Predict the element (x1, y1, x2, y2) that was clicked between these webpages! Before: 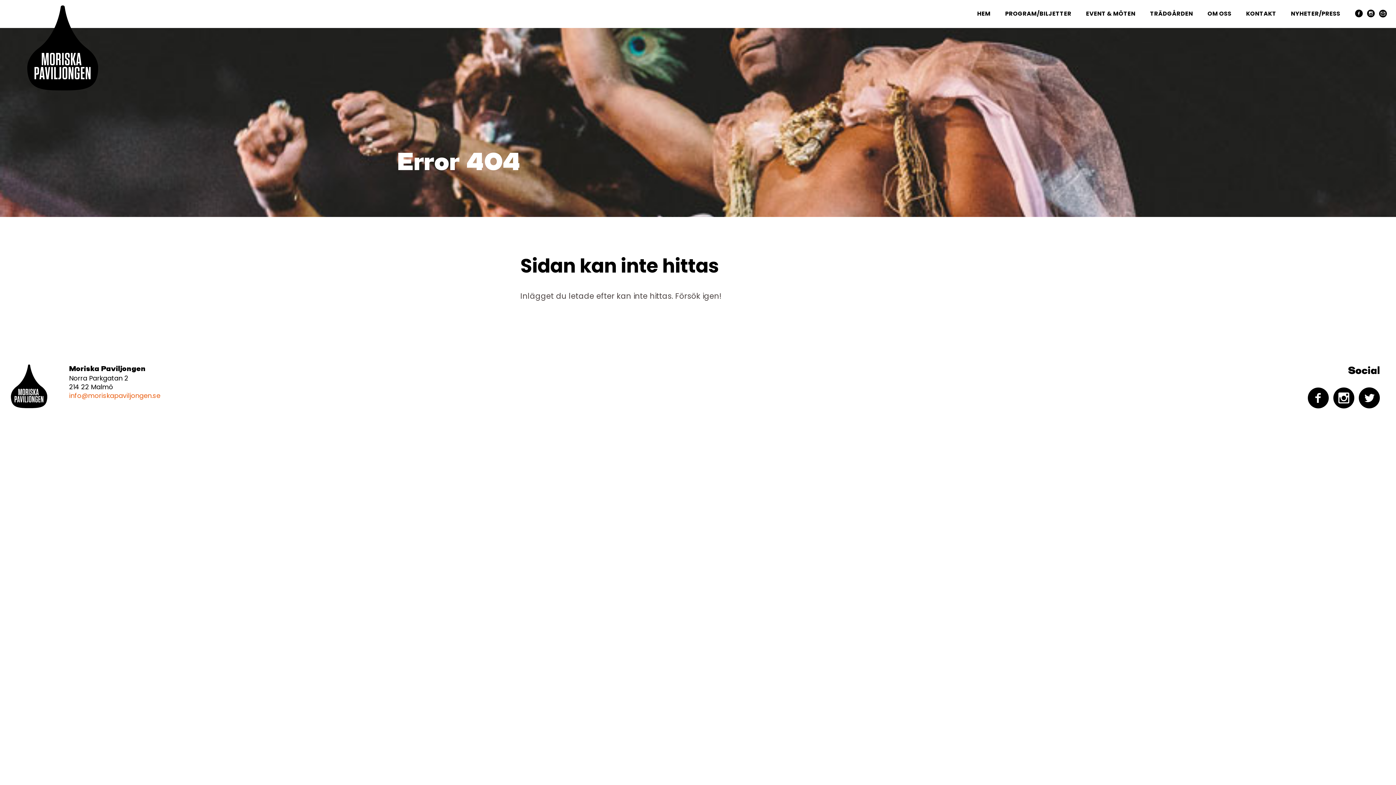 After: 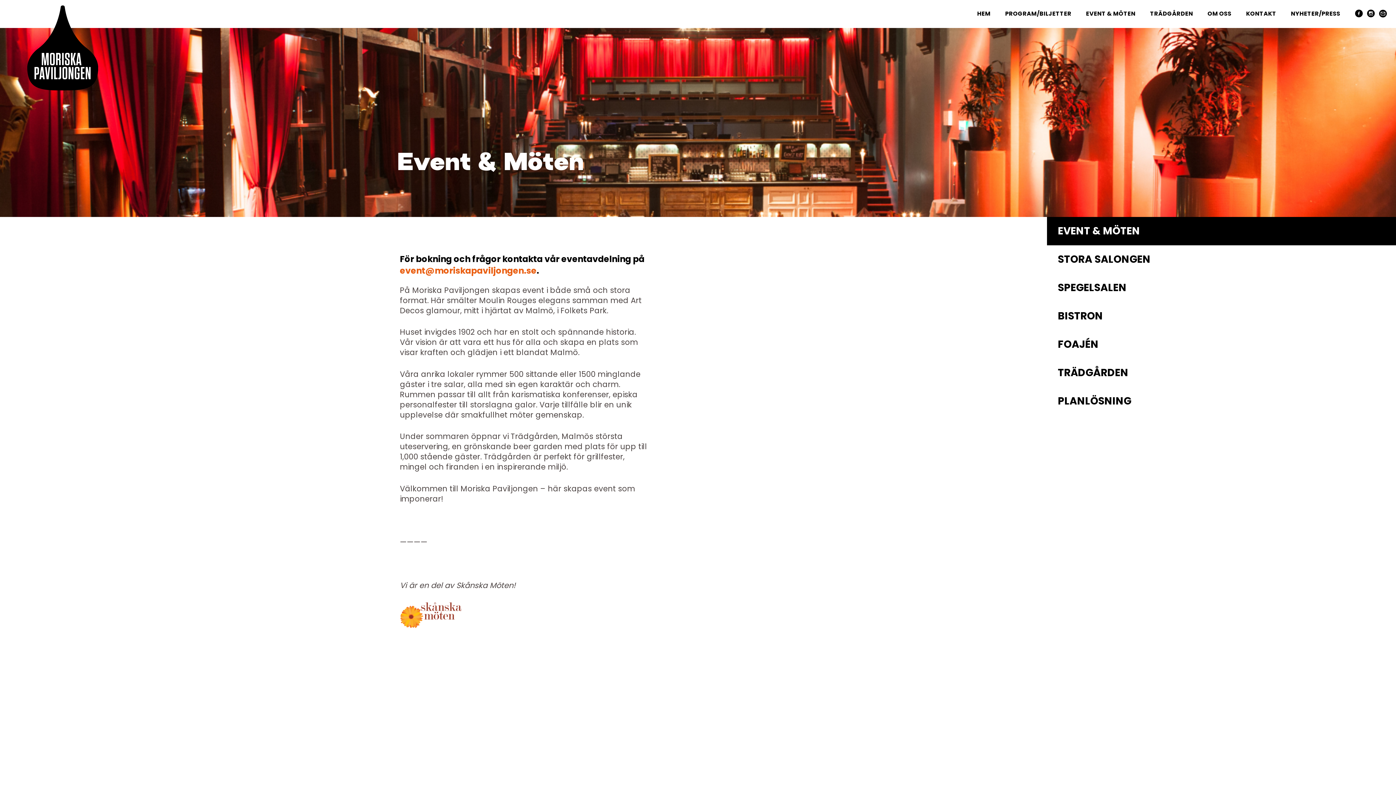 Action: bbox: (1086, 7, 1135, 20) label: EVENT & MÖTEN